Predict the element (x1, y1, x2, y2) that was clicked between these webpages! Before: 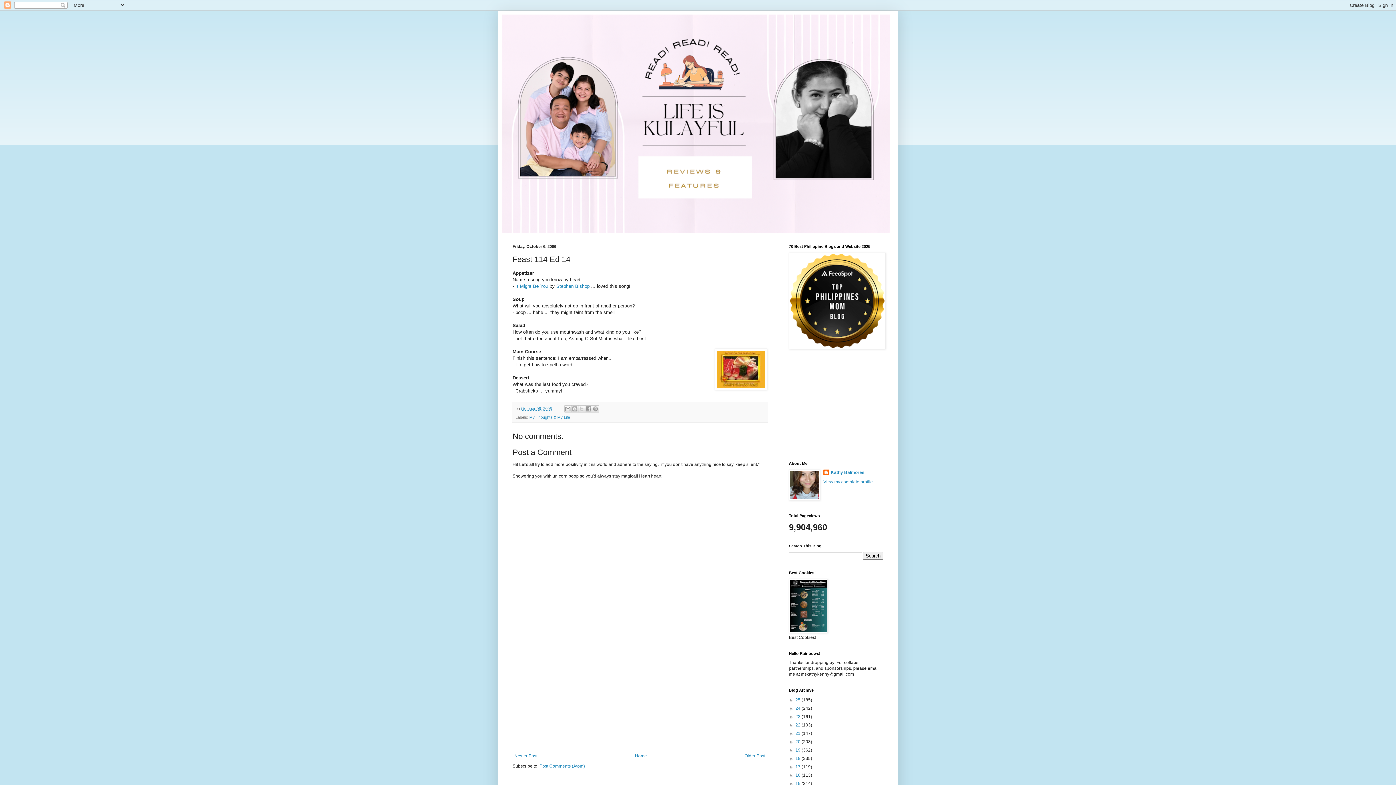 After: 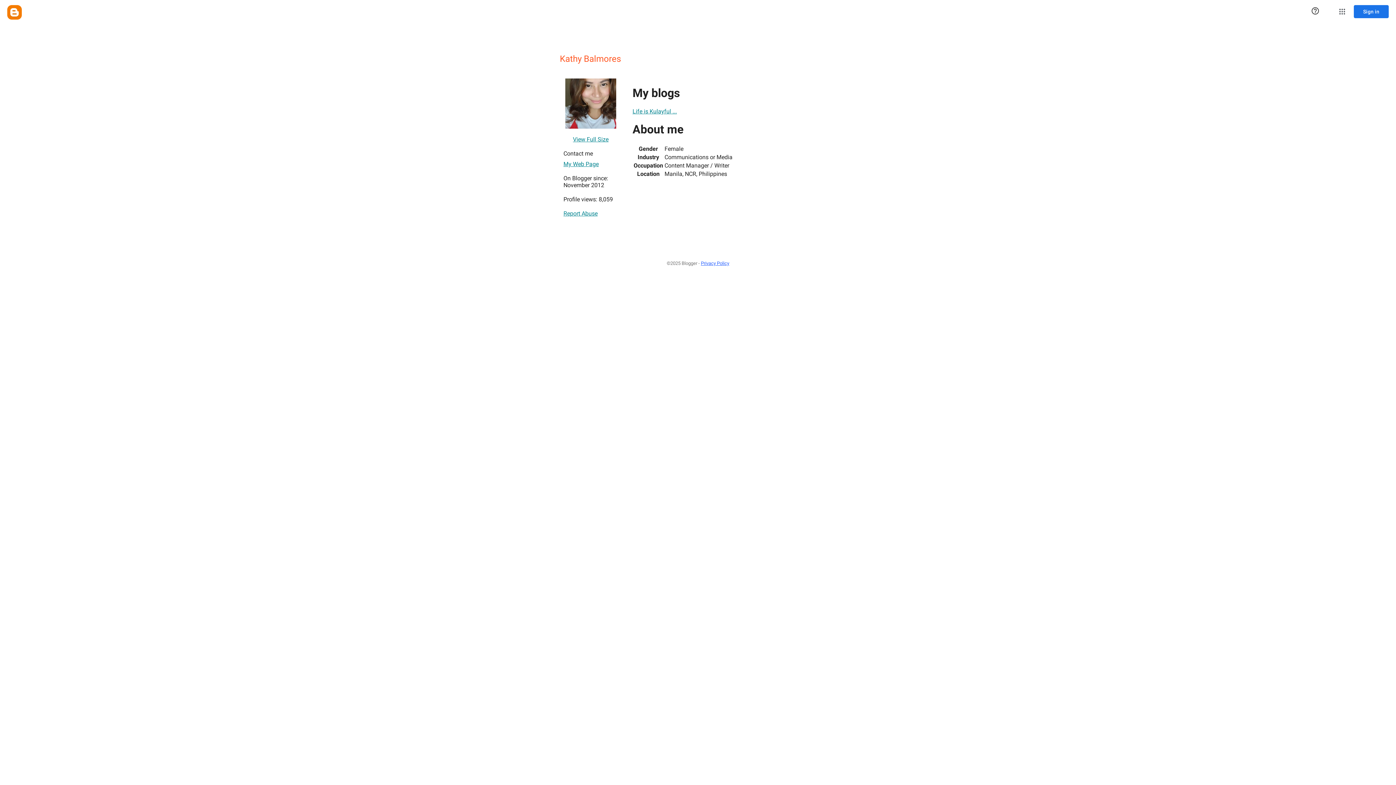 Action: label: Kathy Balmores bbox: (823, 469, 864, 477)